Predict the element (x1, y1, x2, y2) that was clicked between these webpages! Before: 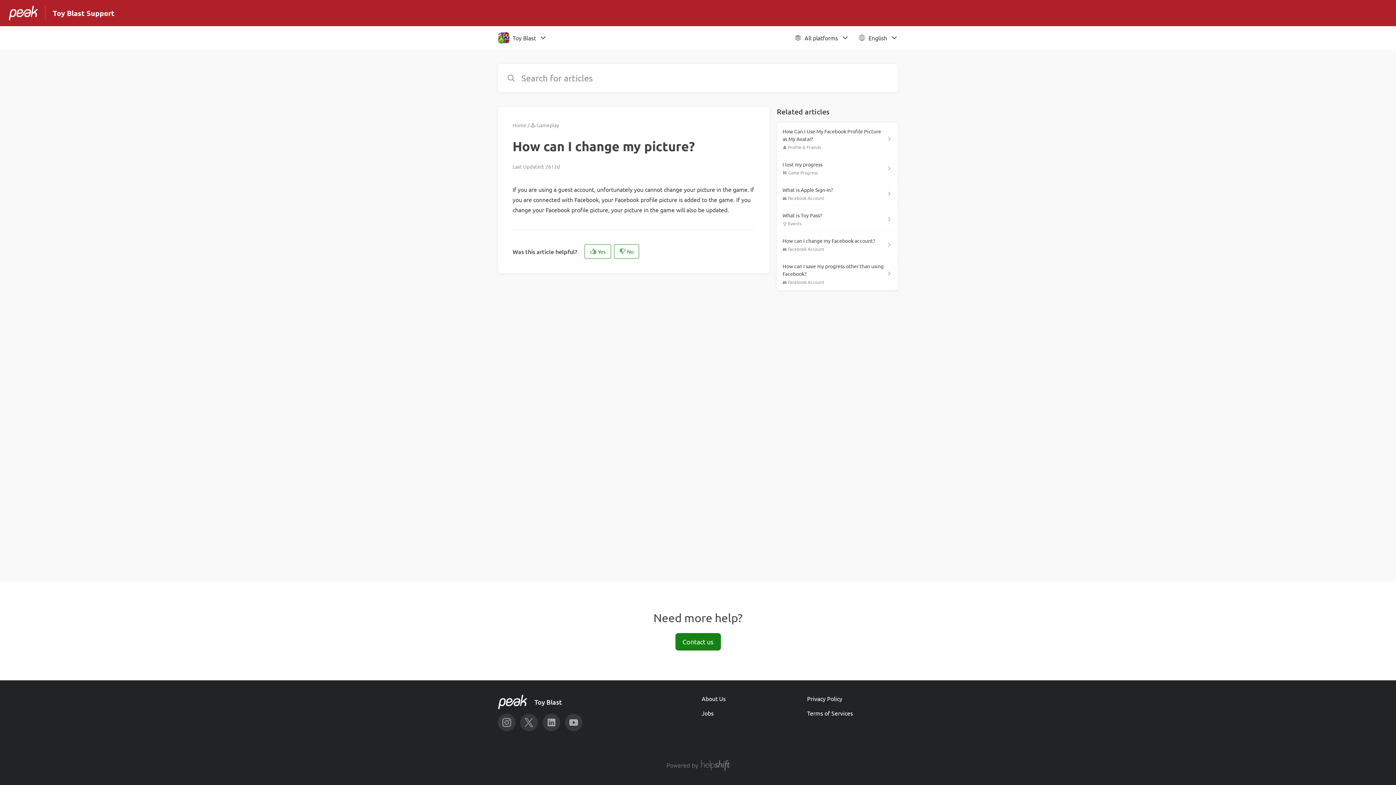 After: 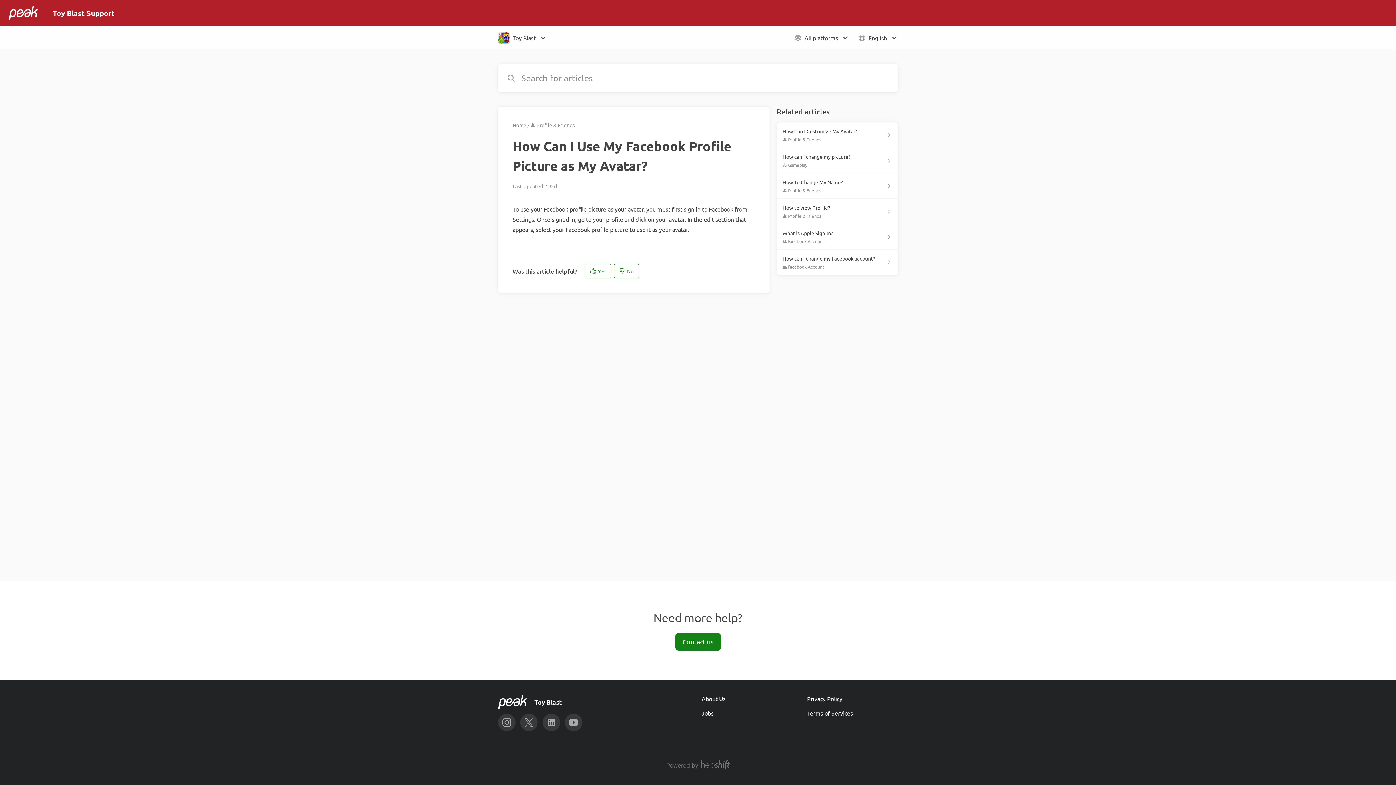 Action: bbox: (776, 122, 898, 155) label: How Can I Use My Facebook Profile Picture as My Avatar?

👤 Profile & Friends